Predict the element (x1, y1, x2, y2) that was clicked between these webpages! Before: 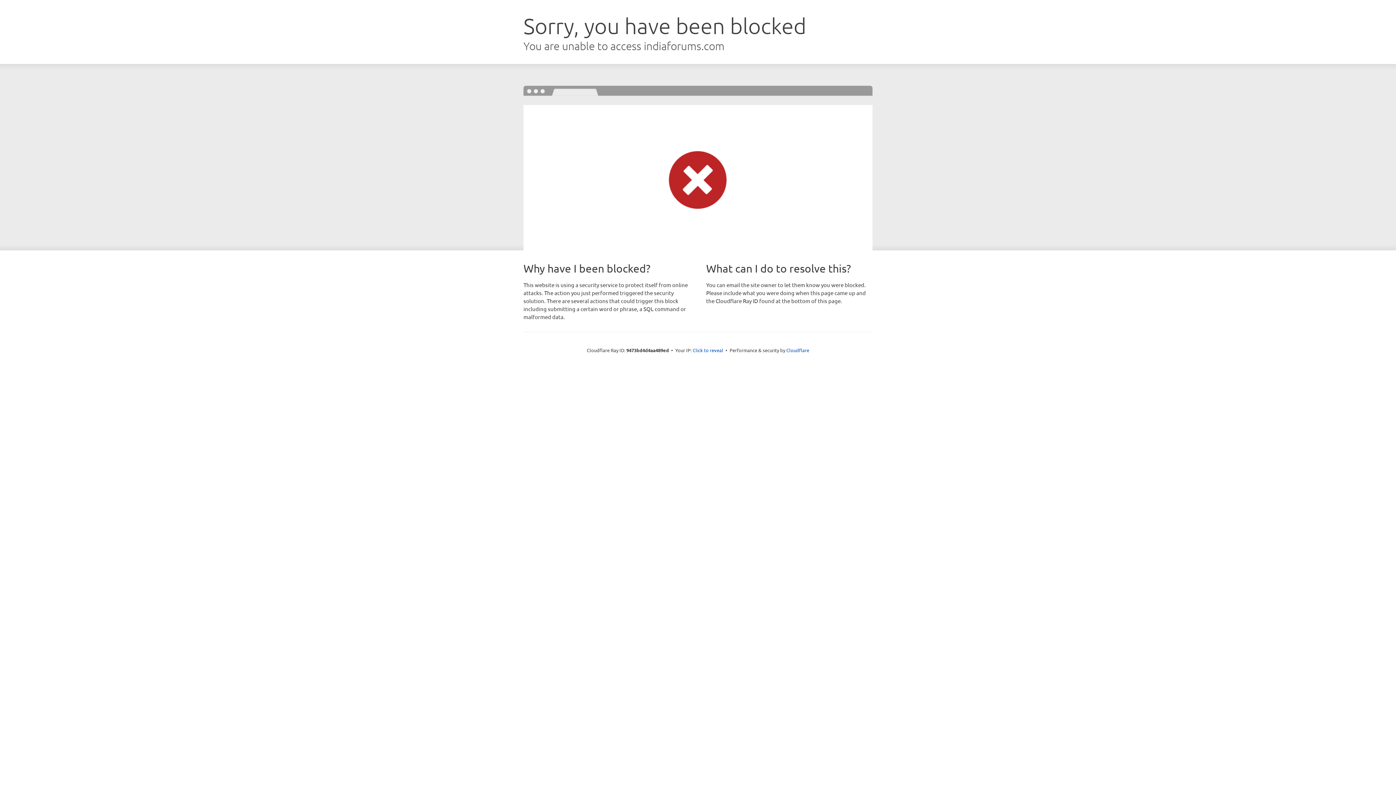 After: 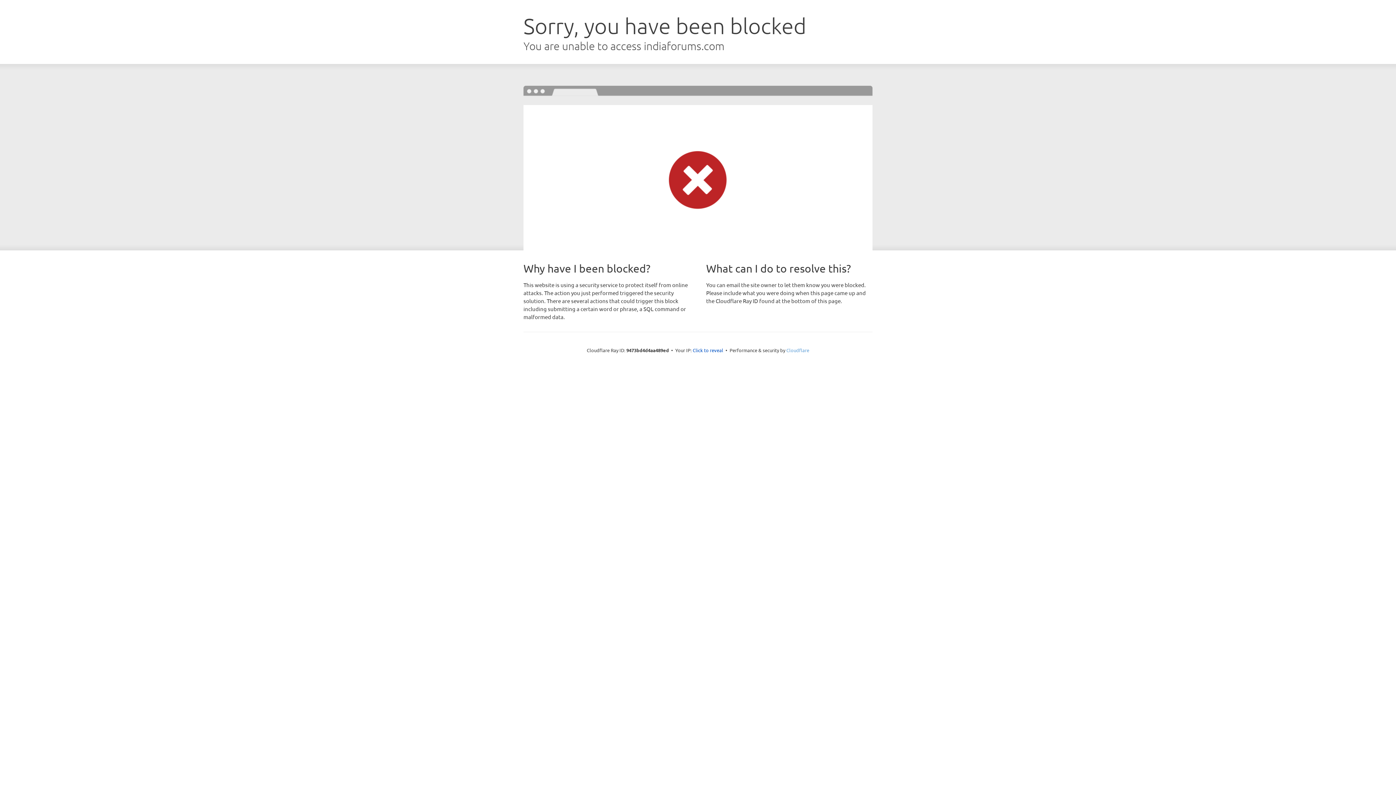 Action: label: Cloudflare bbox: (786, 347, 809, 353)